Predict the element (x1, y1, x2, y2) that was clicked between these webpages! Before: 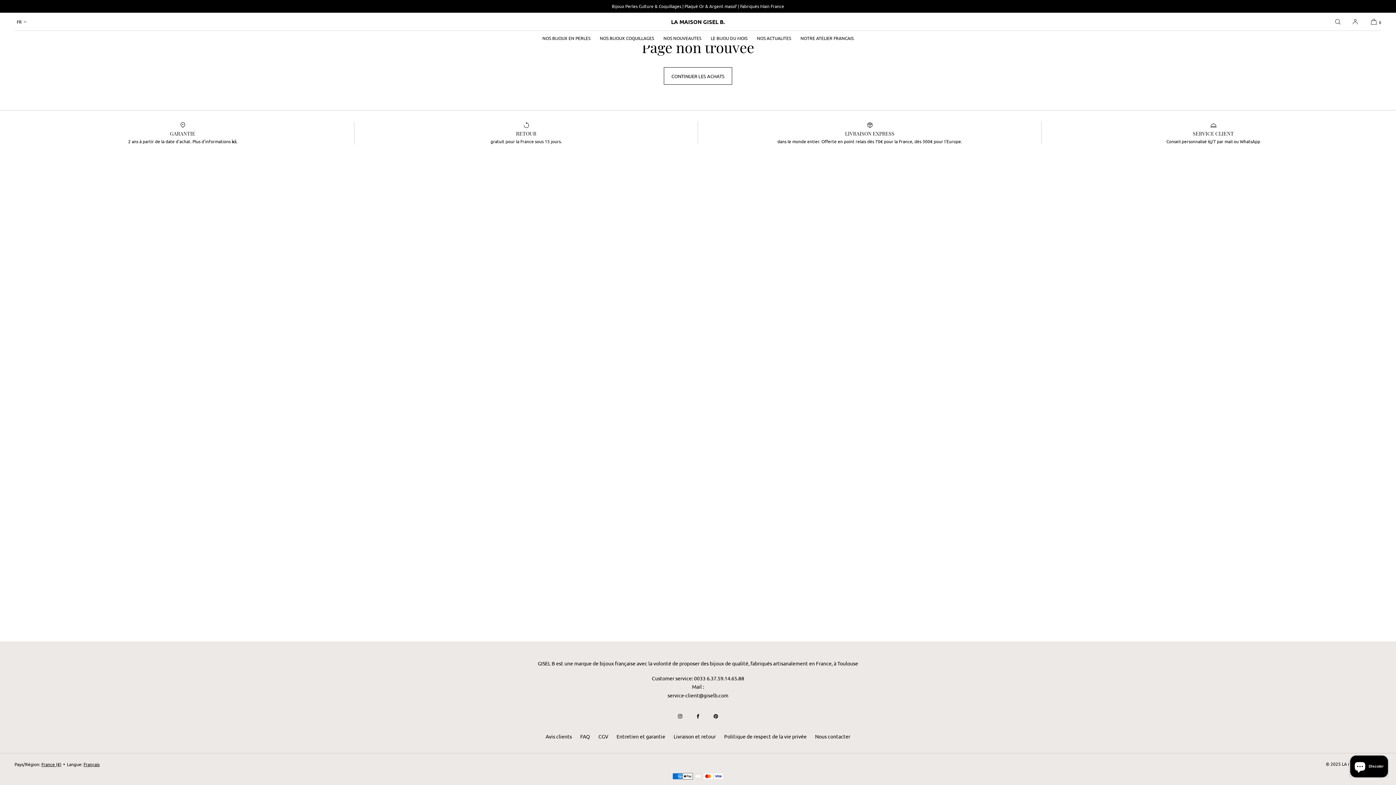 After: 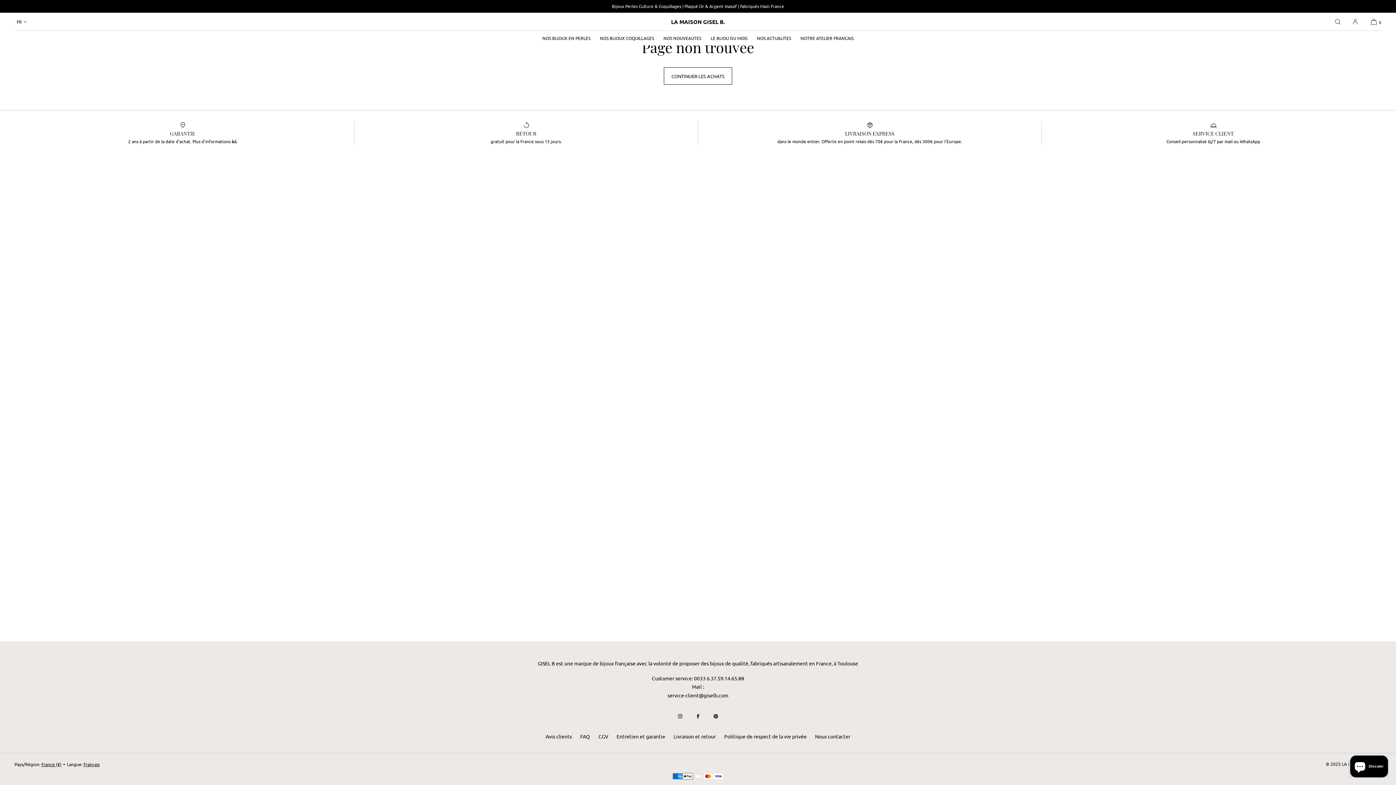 Action: label: Pinterest bbox: (708, 708, 724, 724)